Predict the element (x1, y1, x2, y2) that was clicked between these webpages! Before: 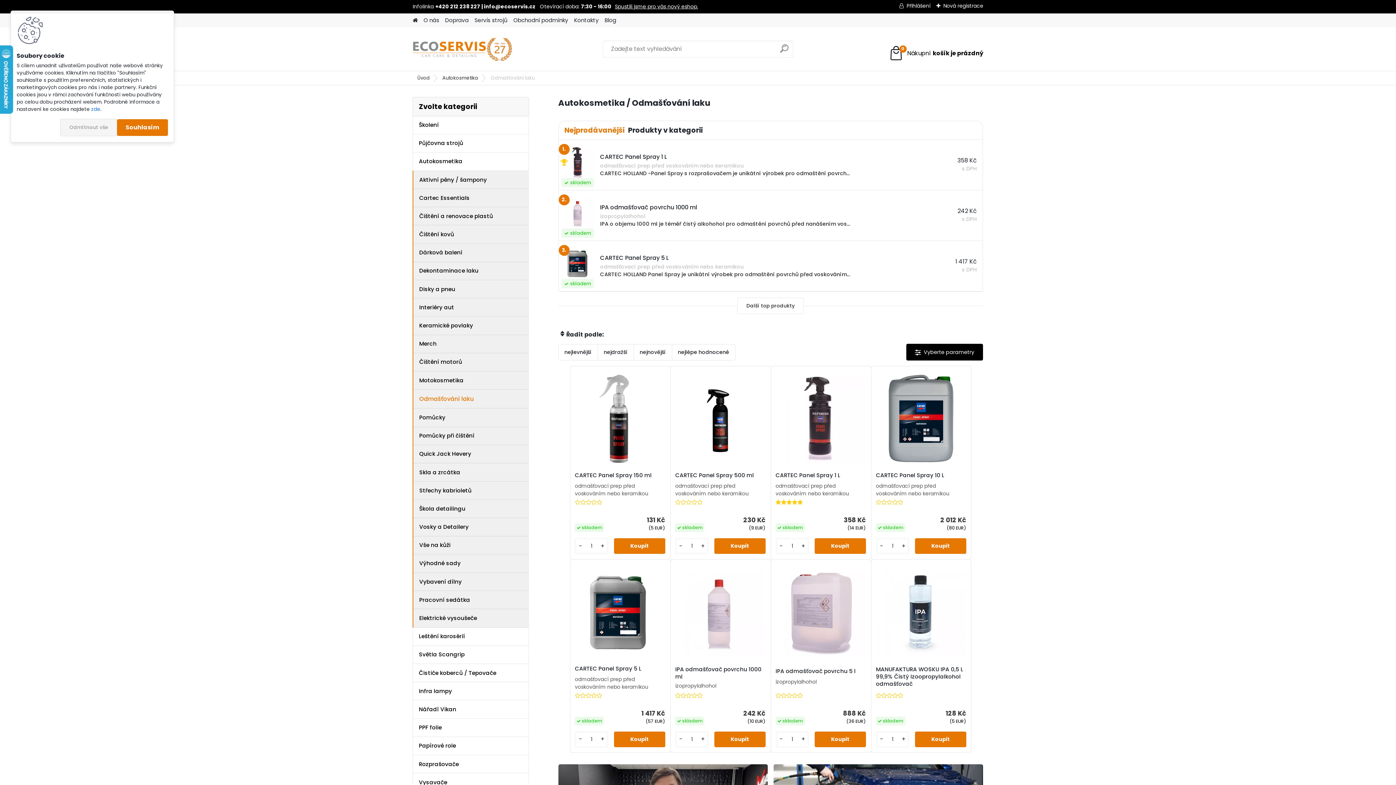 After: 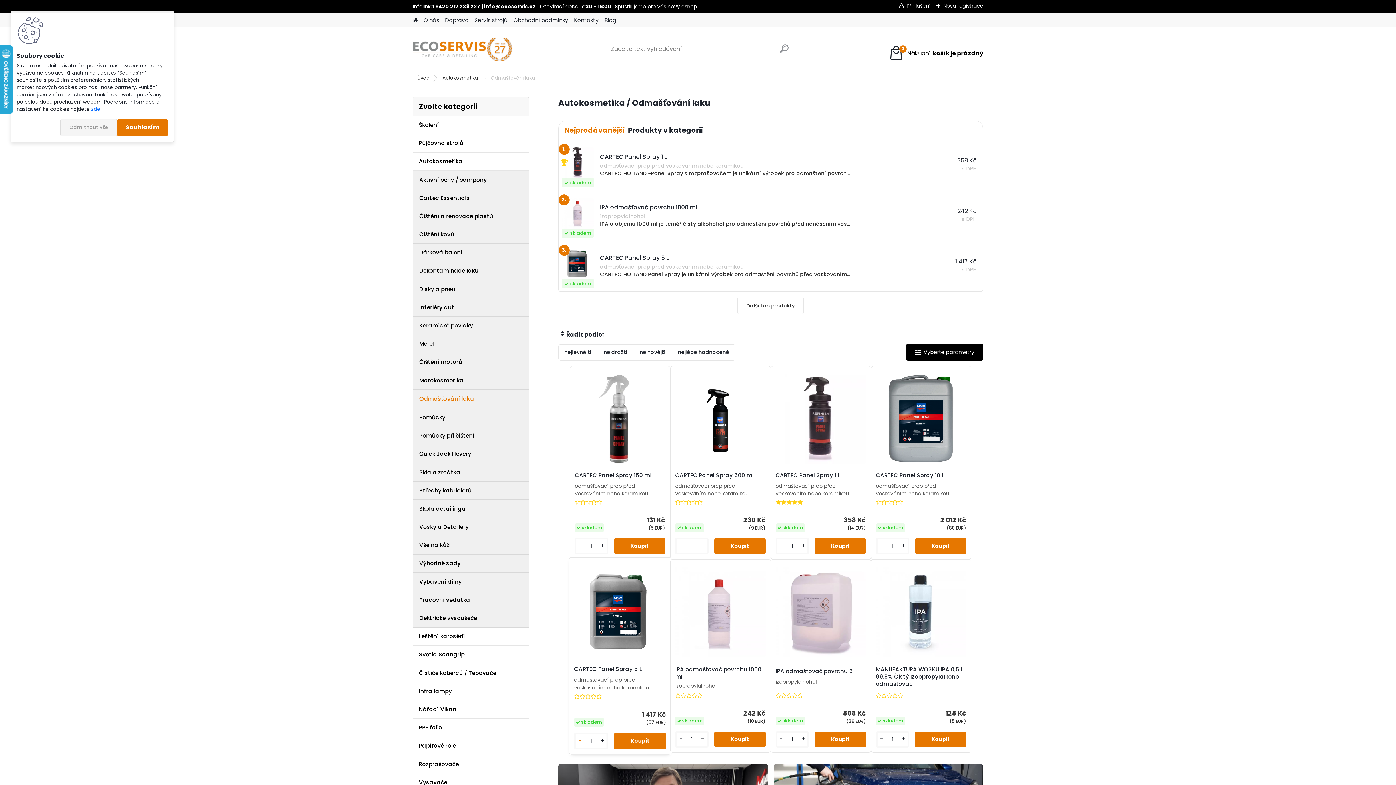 Action: label: - bbox: (576, 735, 585, 744)